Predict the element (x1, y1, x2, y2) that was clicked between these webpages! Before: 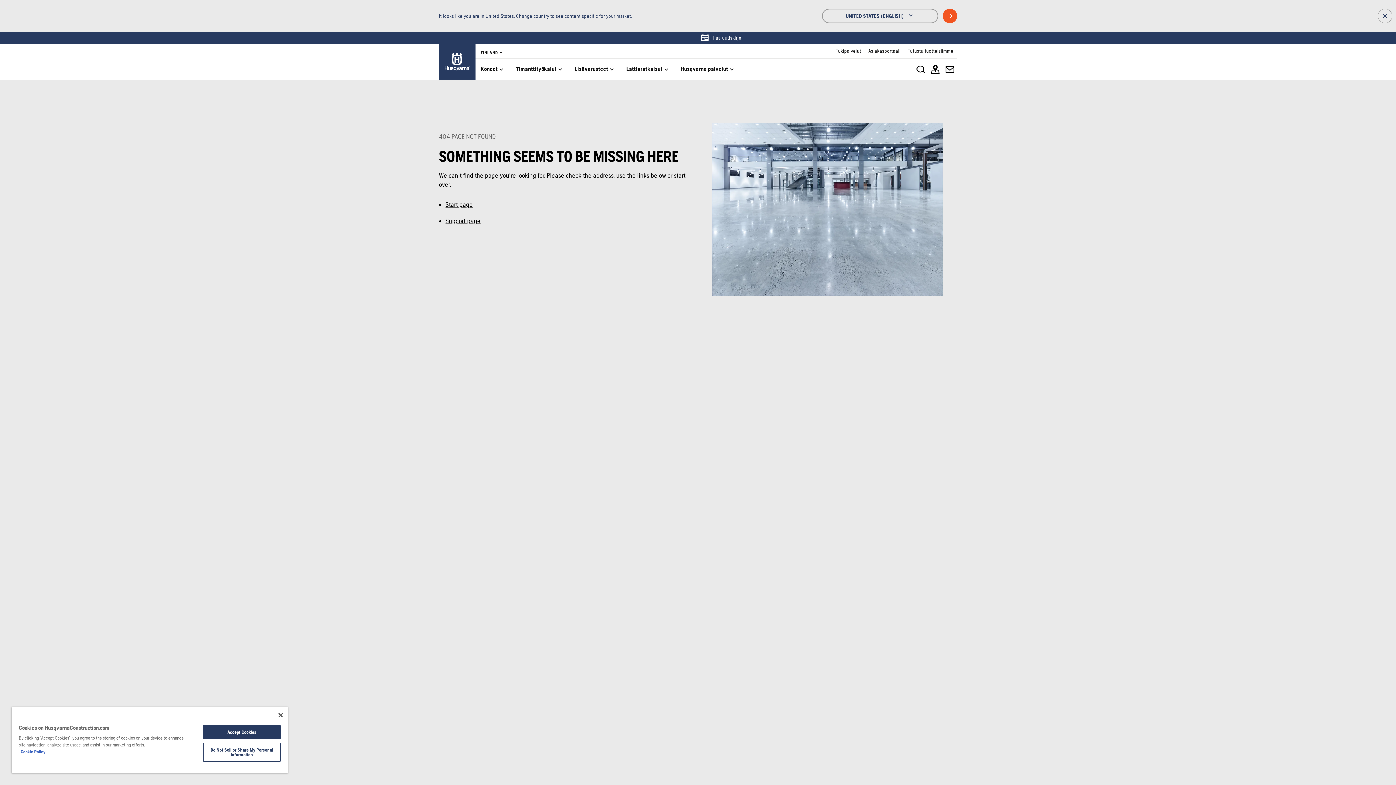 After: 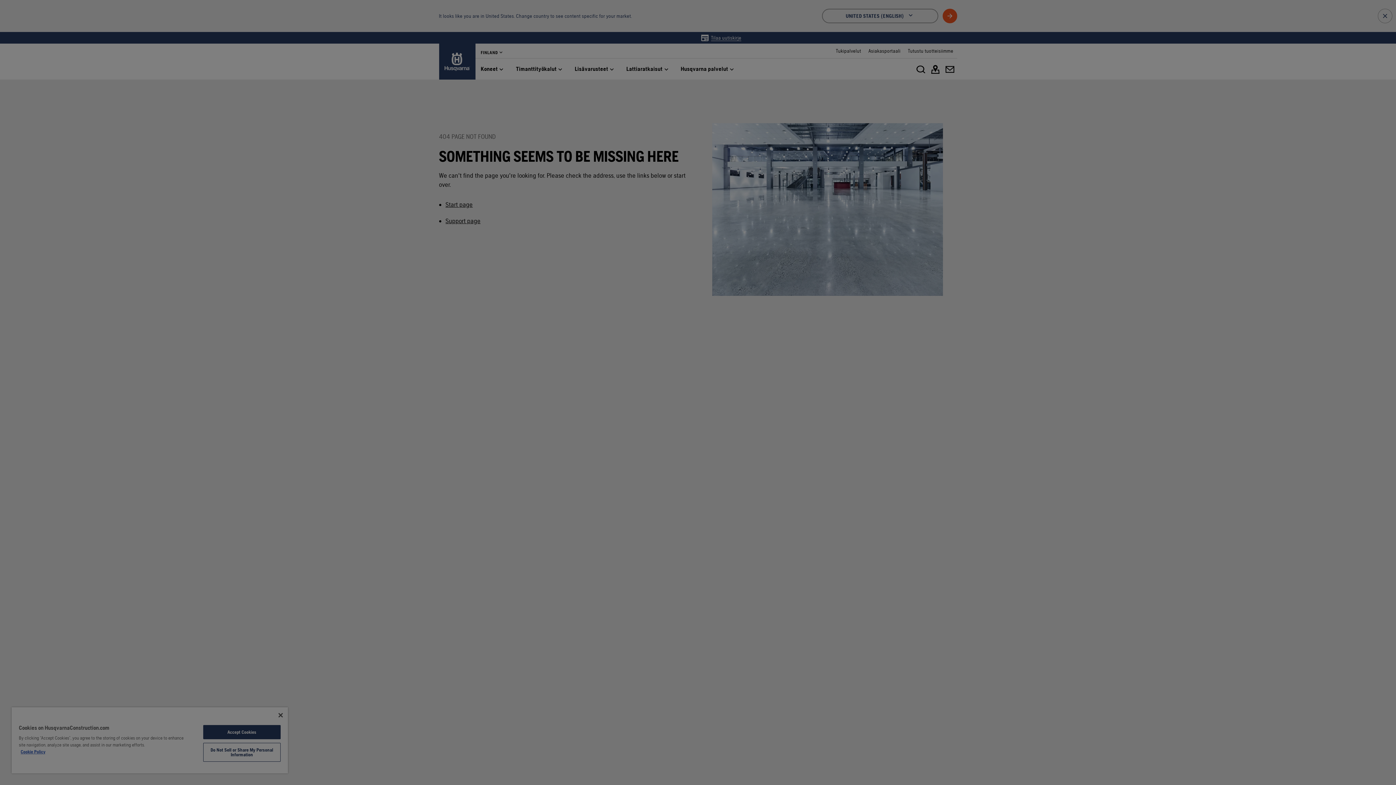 Action: bbox: (203, 743, 280, 762) label: Do Not Sell or Share My Personal Information